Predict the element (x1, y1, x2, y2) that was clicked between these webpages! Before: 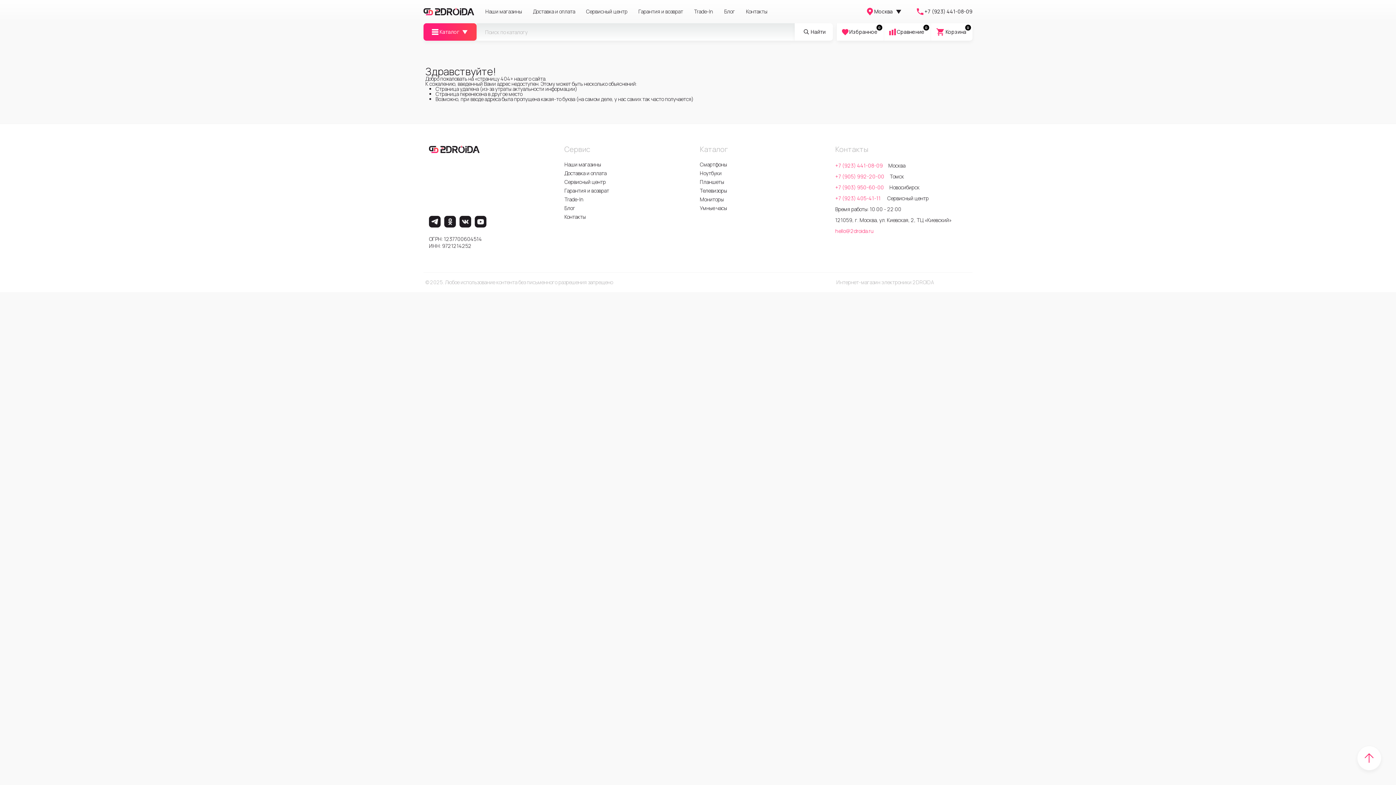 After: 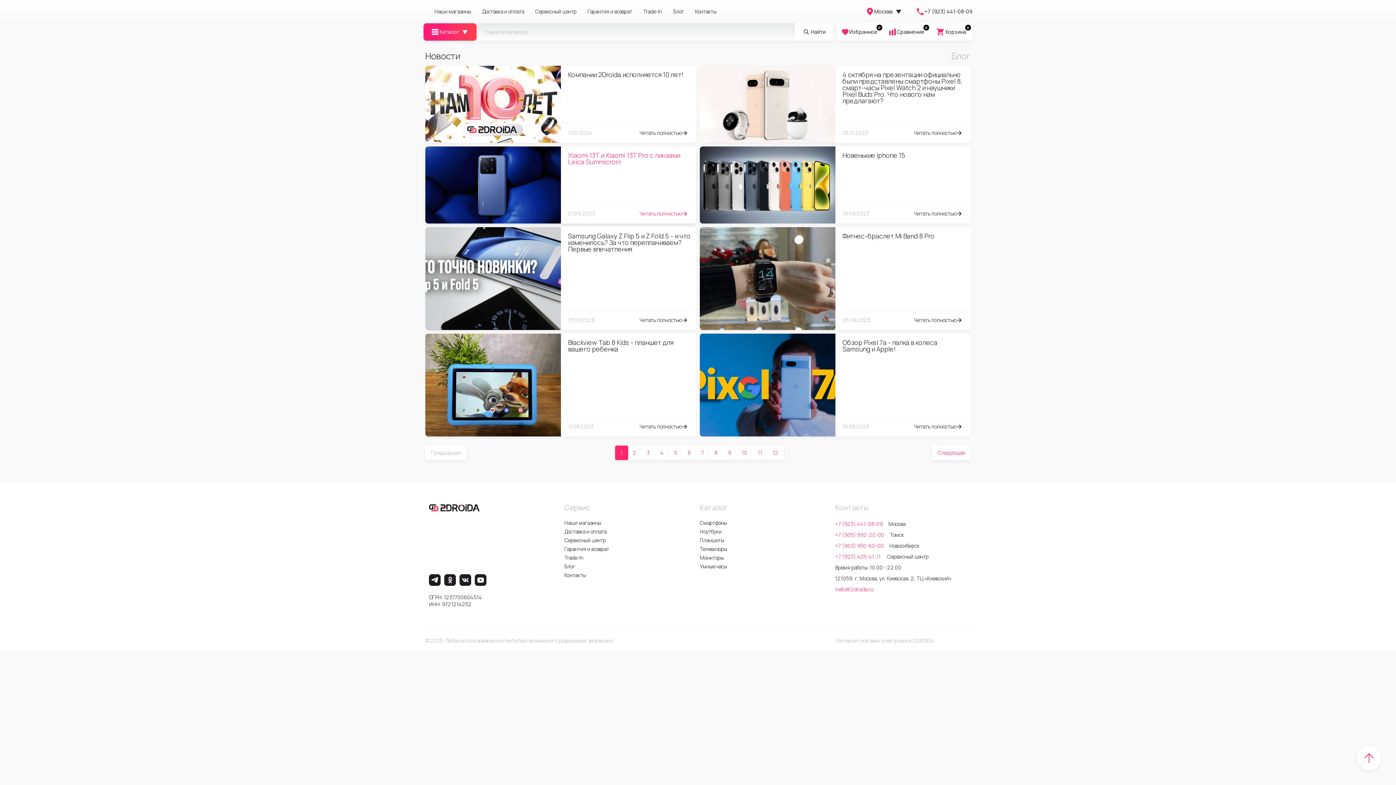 Action: label: Блог bbox: (564, 204, 696, 212)